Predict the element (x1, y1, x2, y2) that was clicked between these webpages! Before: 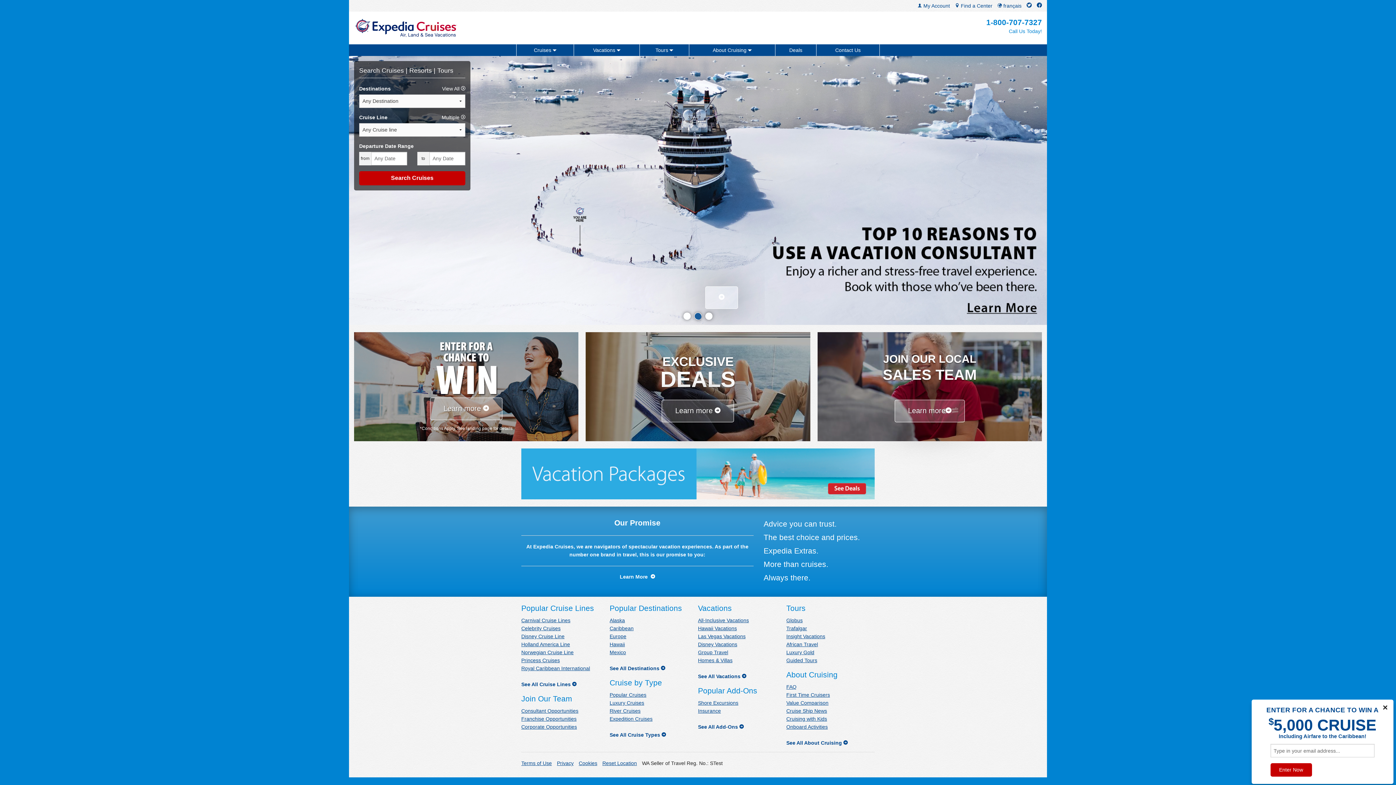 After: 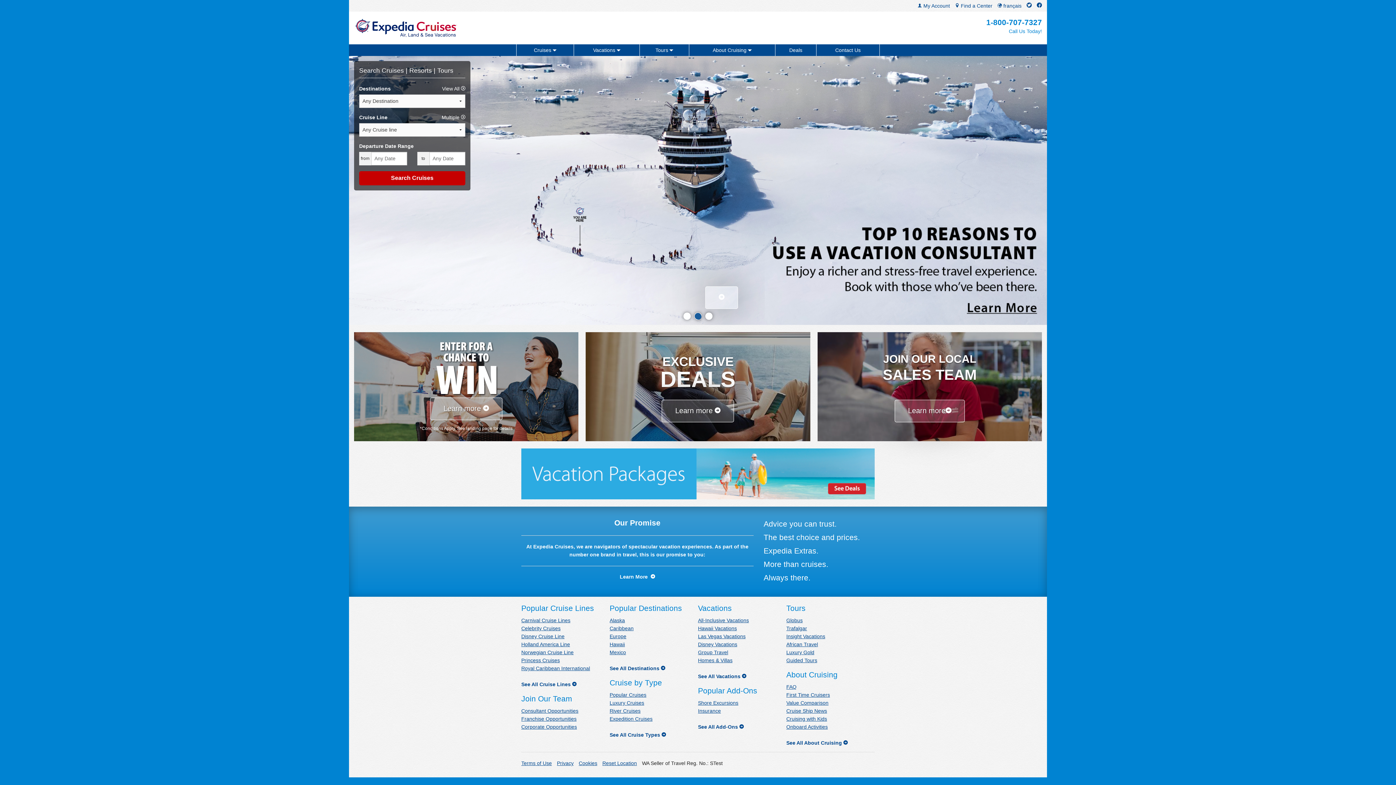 Action: bbox: (354, 16, 581, 39)